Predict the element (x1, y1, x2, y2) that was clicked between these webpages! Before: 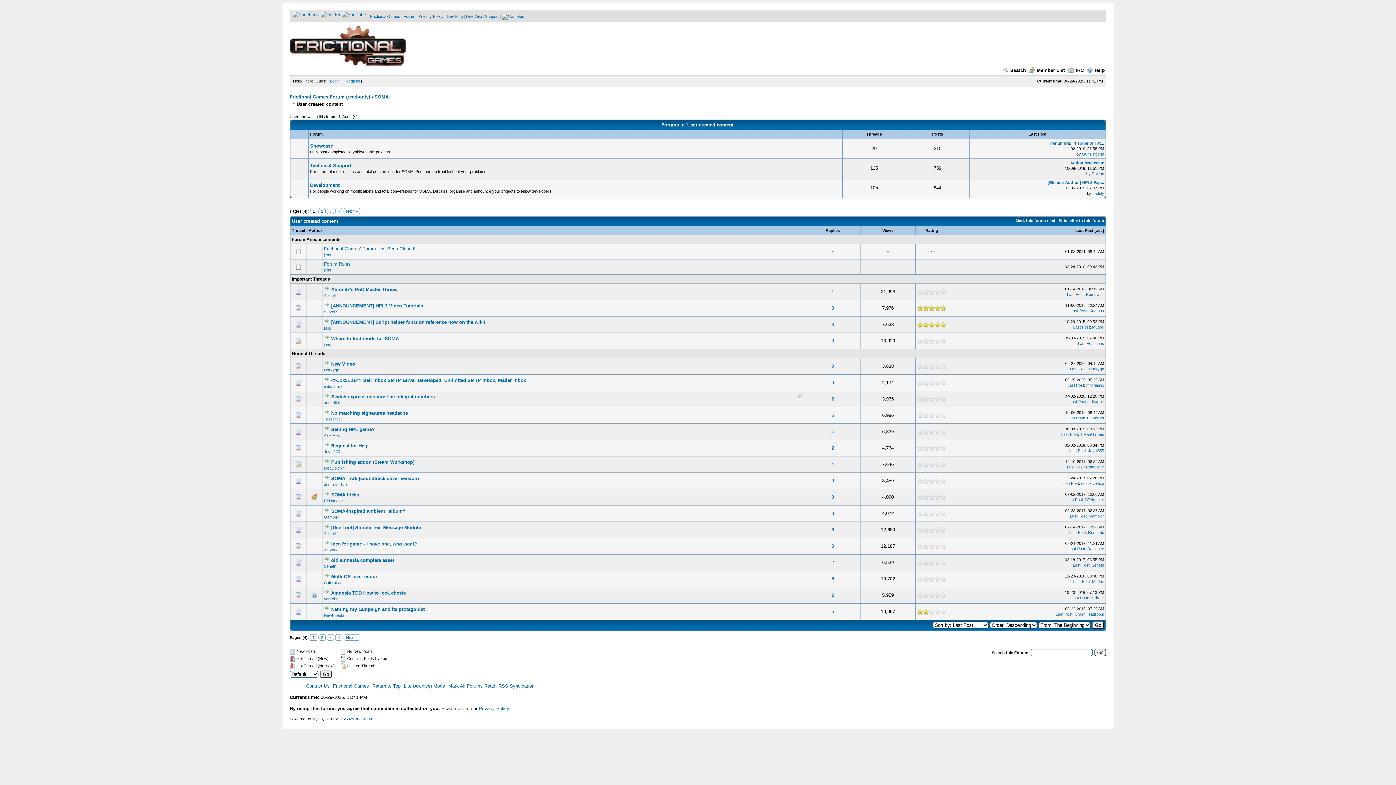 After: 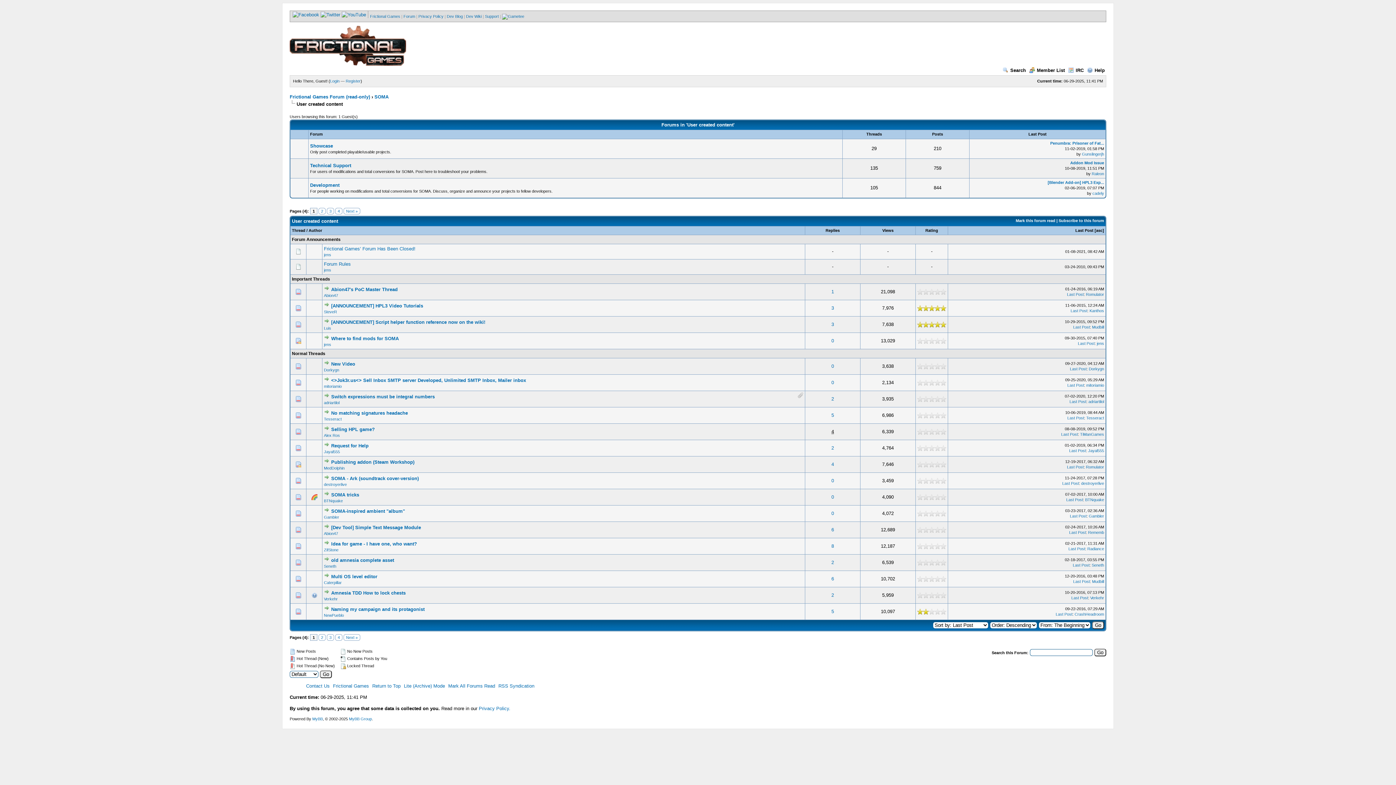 Action: label: 4 bbox: (831, 429, 834, 434)